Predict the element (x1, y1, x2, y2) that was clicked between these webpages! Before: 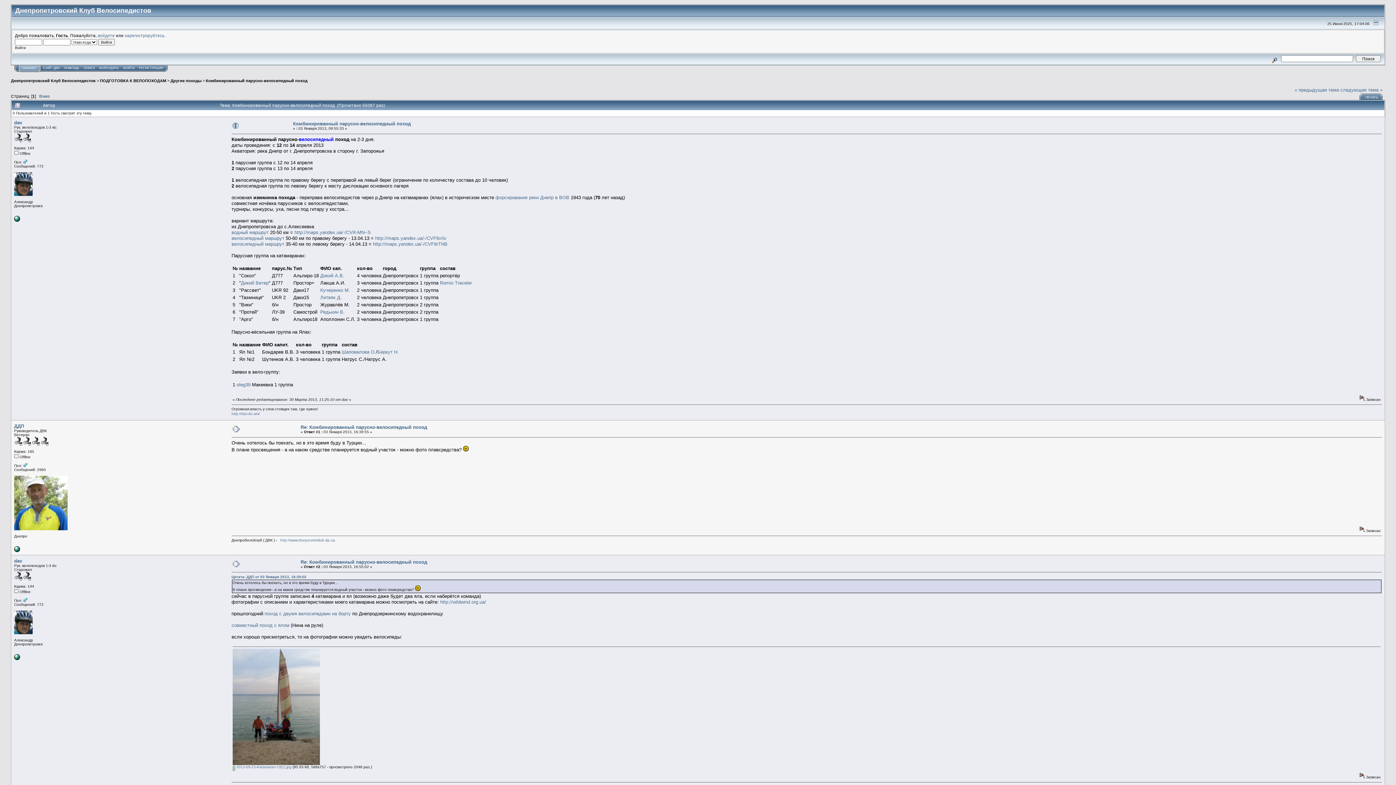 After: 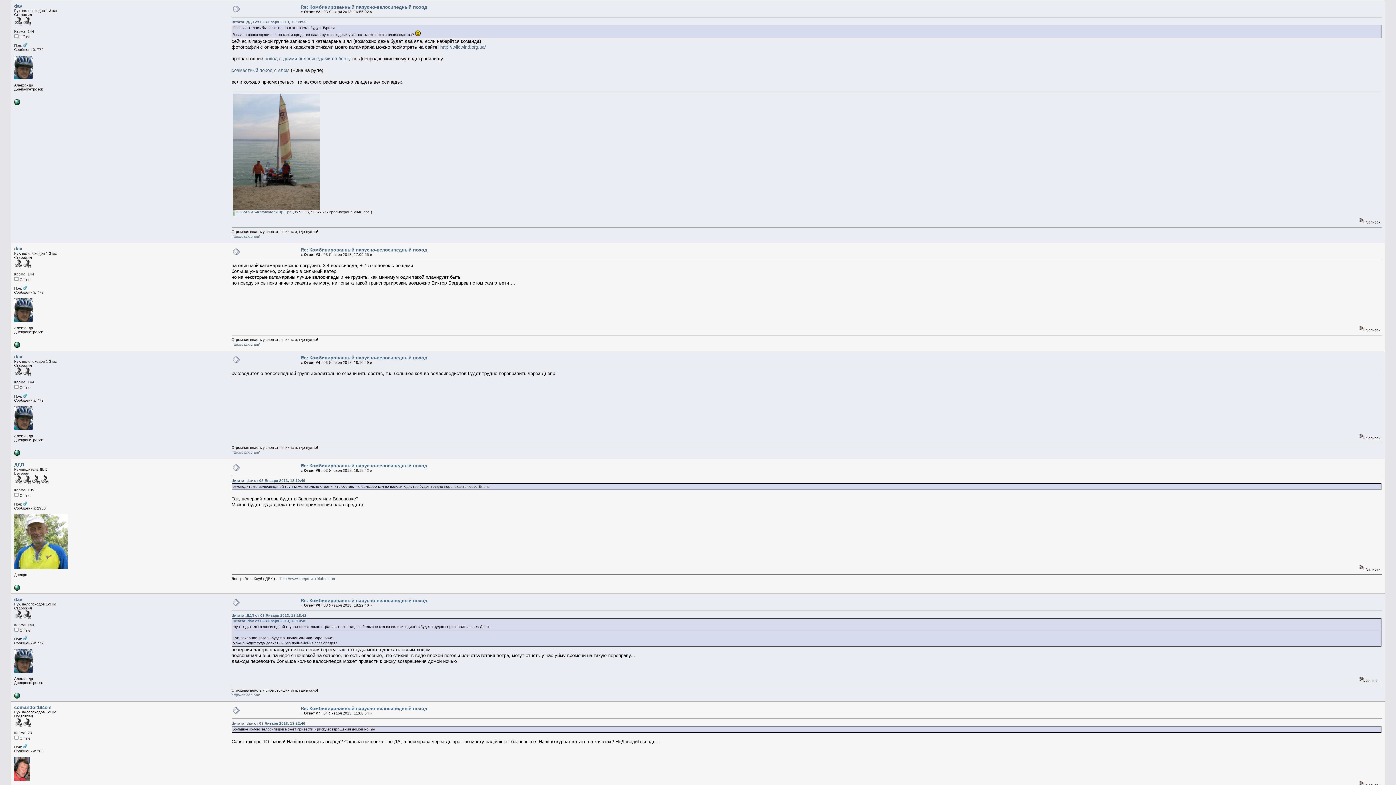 Action: bbox: (232, 563, 240, 568)